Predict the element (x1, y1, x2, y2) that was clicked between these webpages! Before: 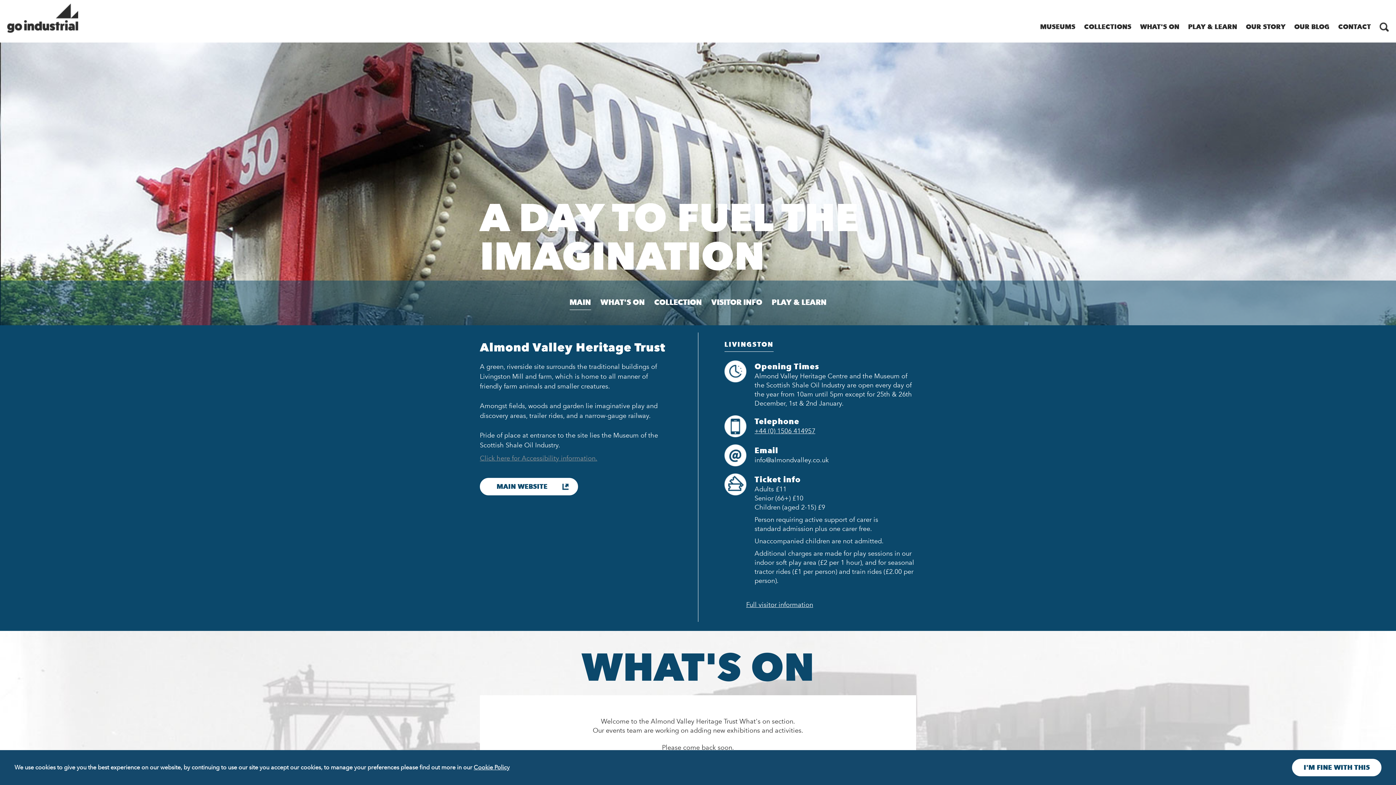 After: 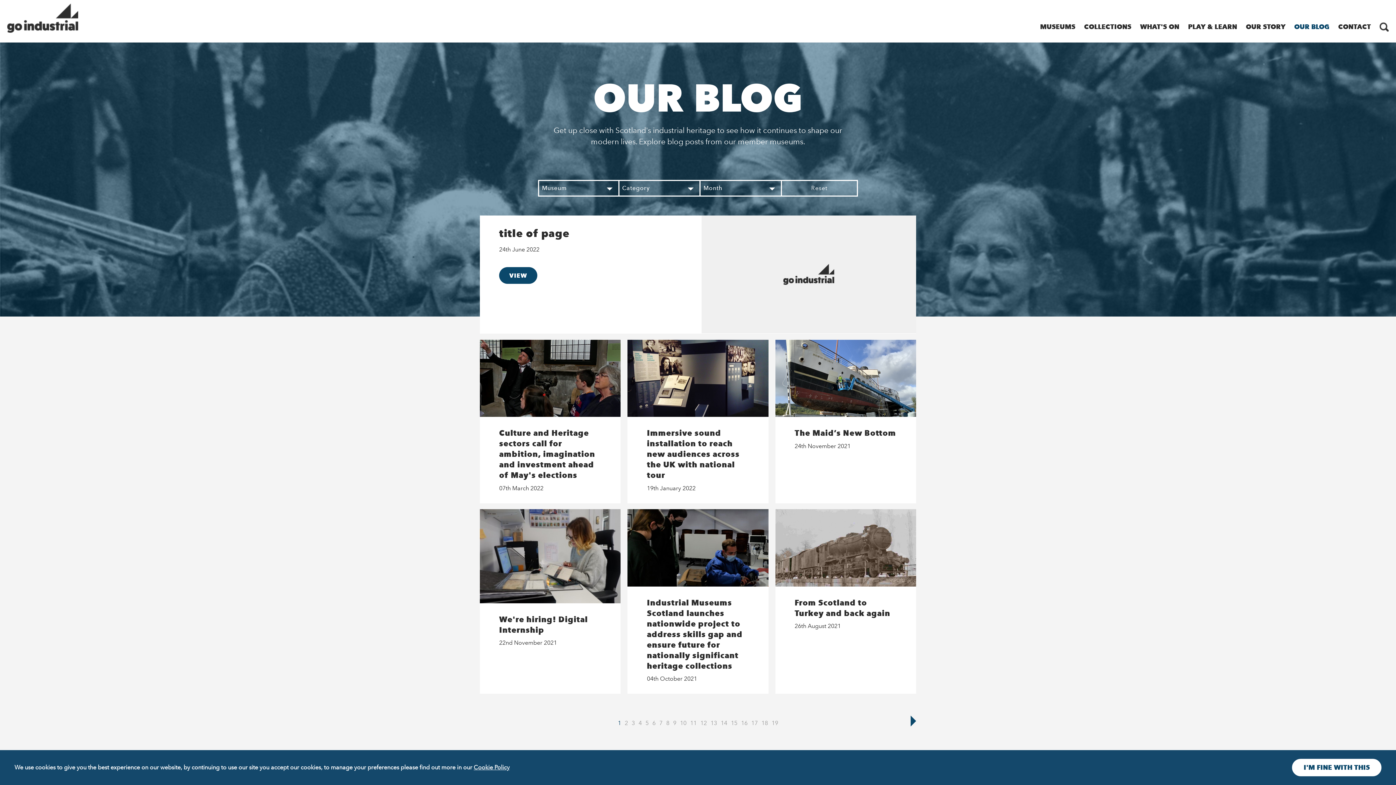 Action: label: OUR BLOG bbox: (1294, 20, 1329, 33)